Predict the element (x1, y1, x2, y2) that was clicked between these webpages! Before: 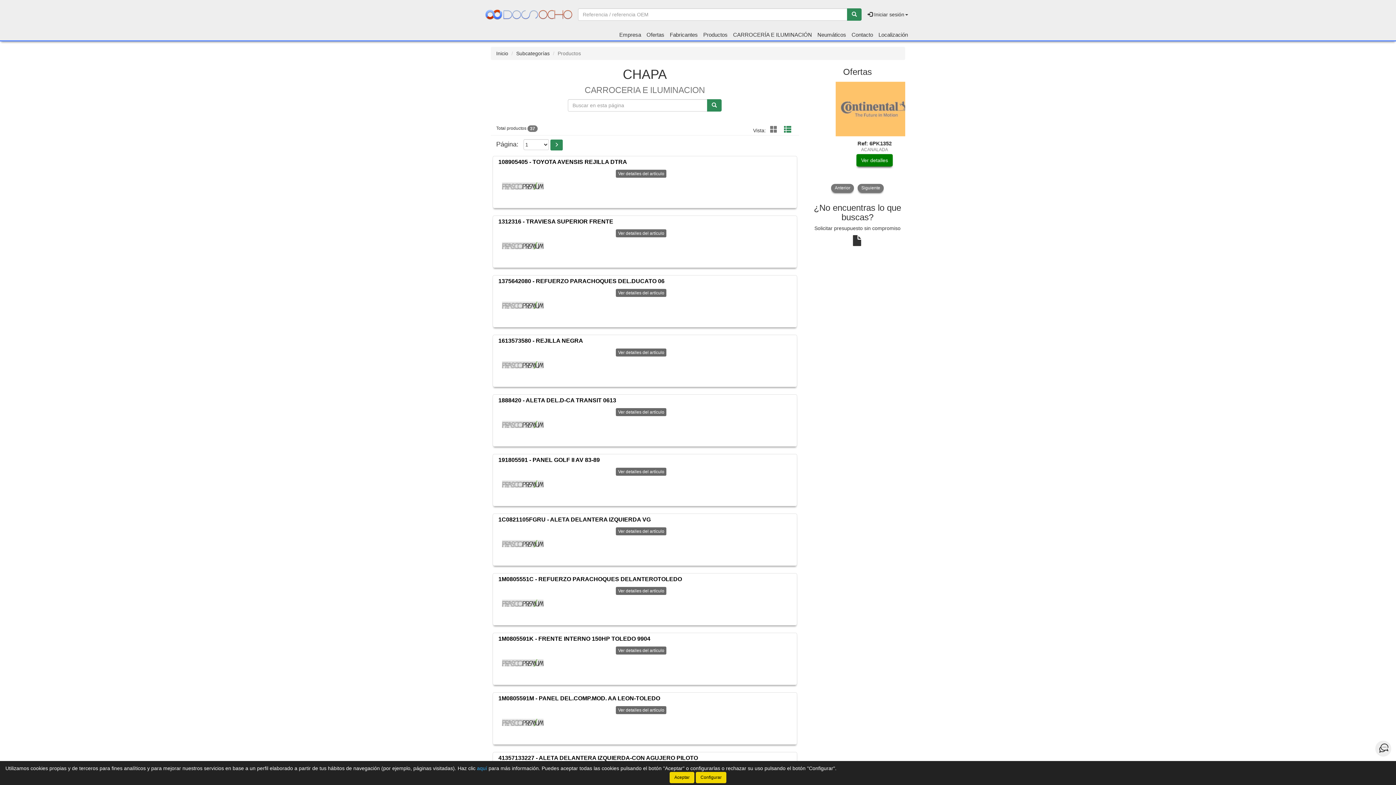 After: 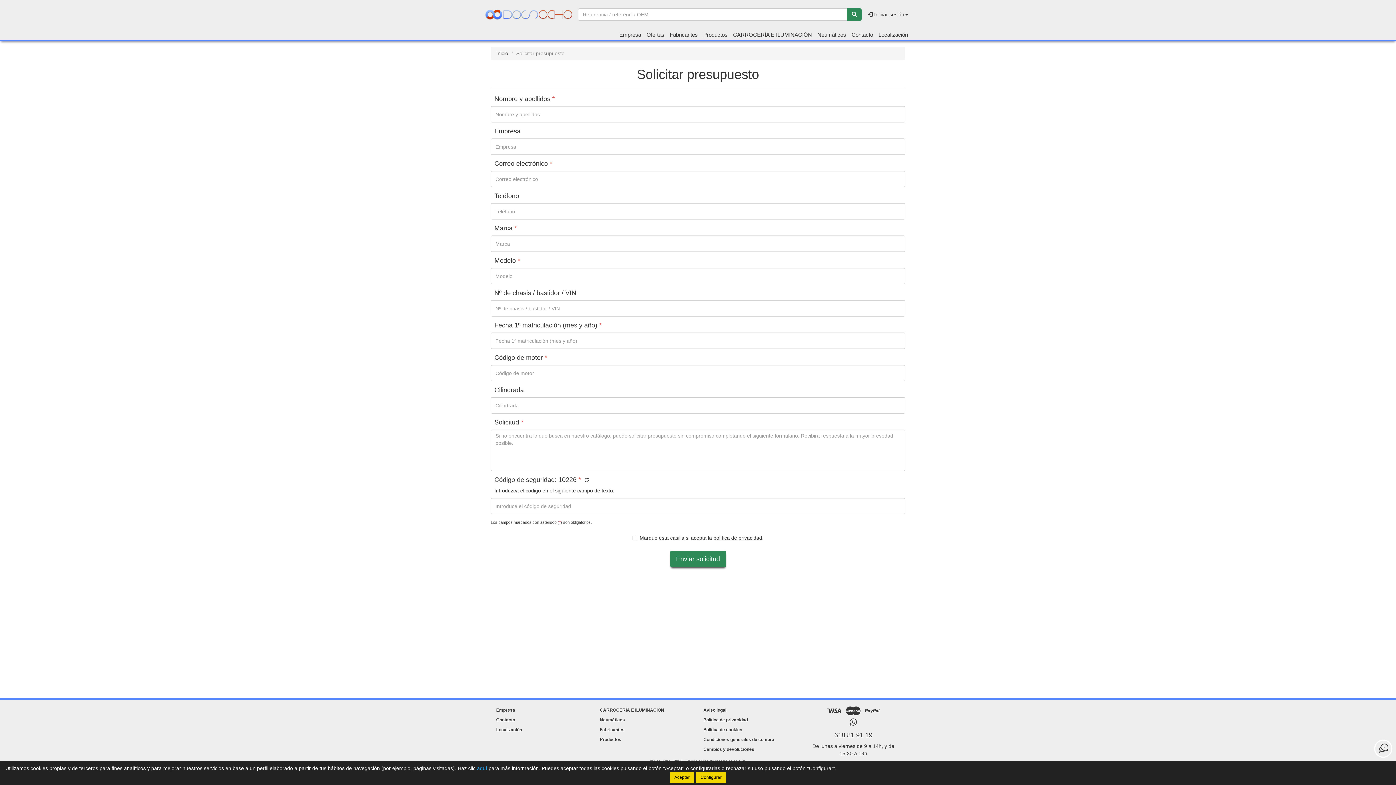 Action: bbox: (810, 203, 905, 222) label: ¿No encuentras lo que buscas?